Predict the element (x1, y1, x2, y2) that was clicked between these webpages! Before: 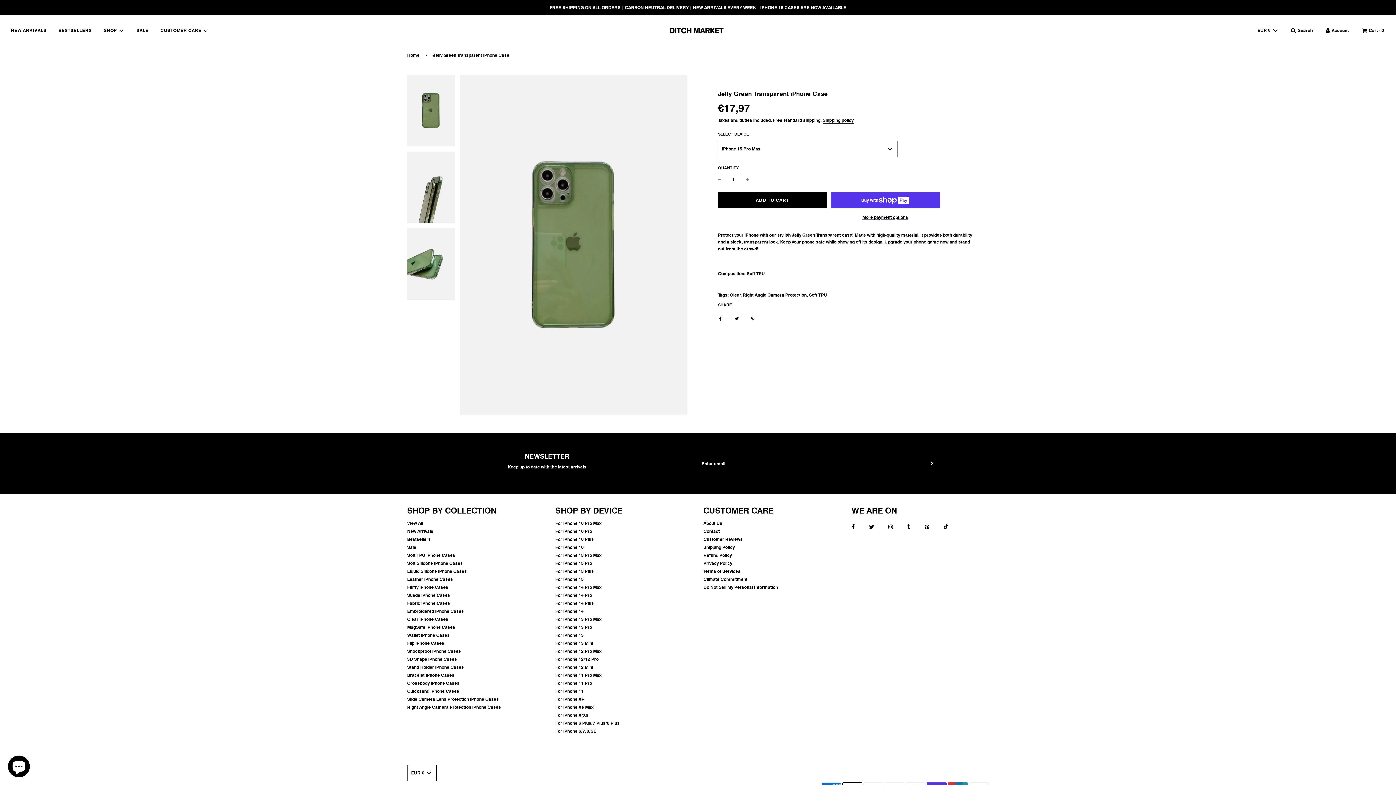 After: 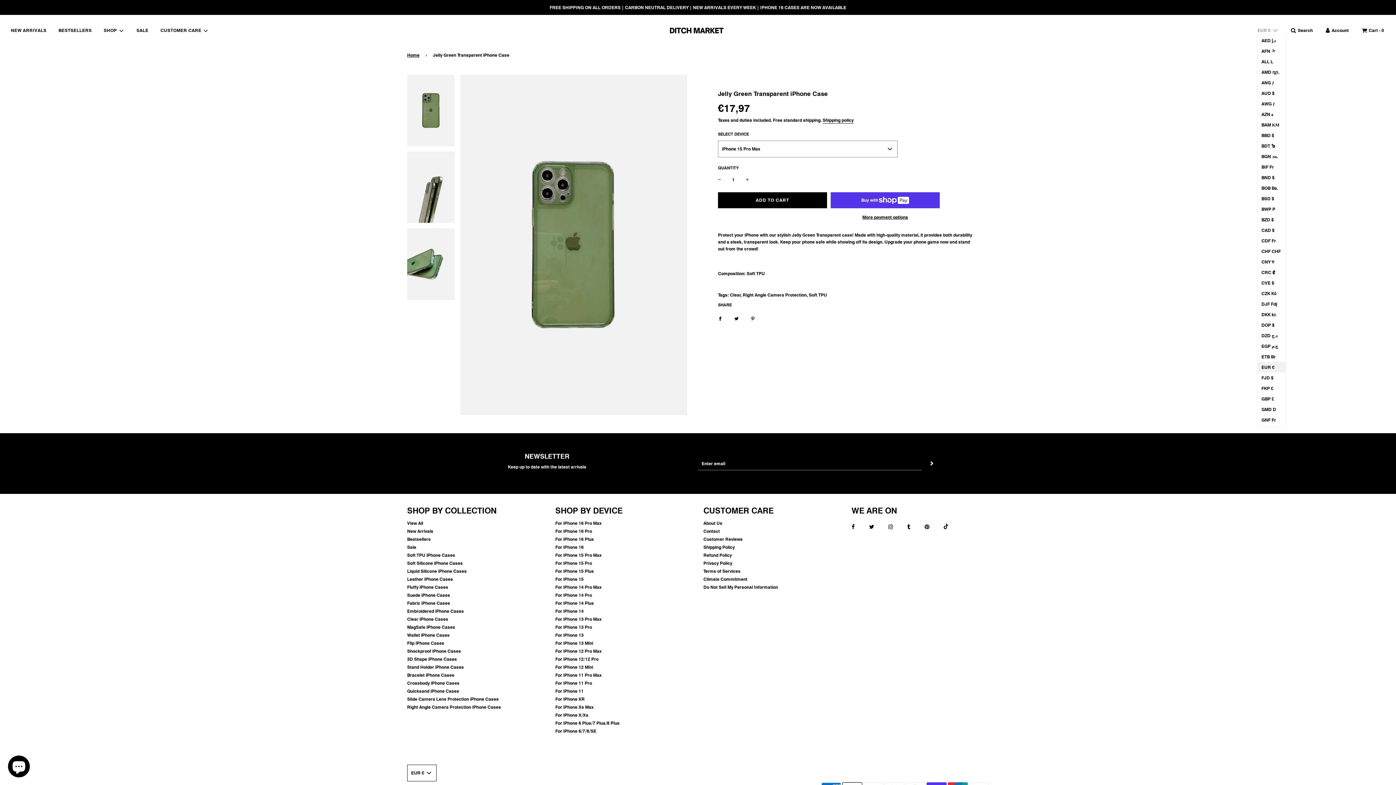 Action: label: EUR € bbox: (1257, 26, 1279, 34)